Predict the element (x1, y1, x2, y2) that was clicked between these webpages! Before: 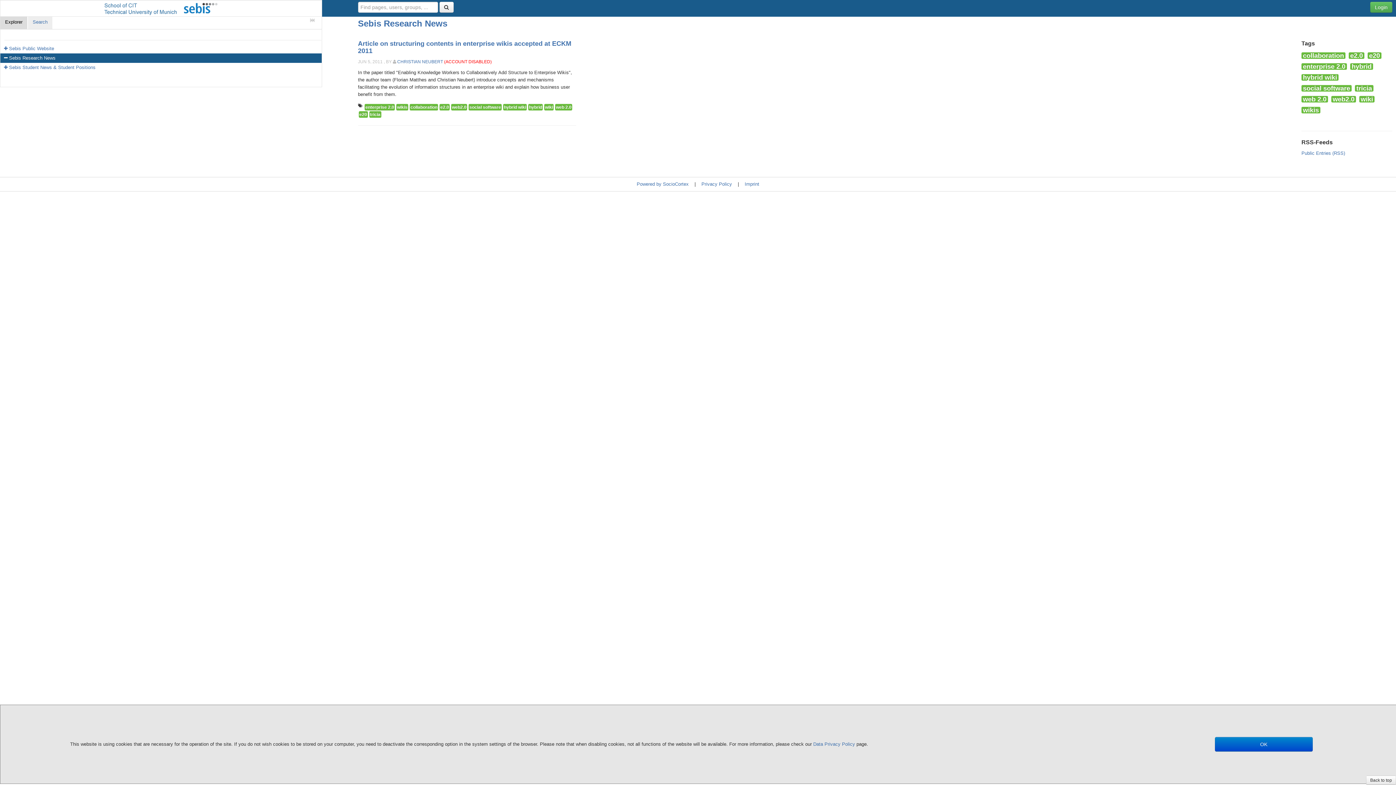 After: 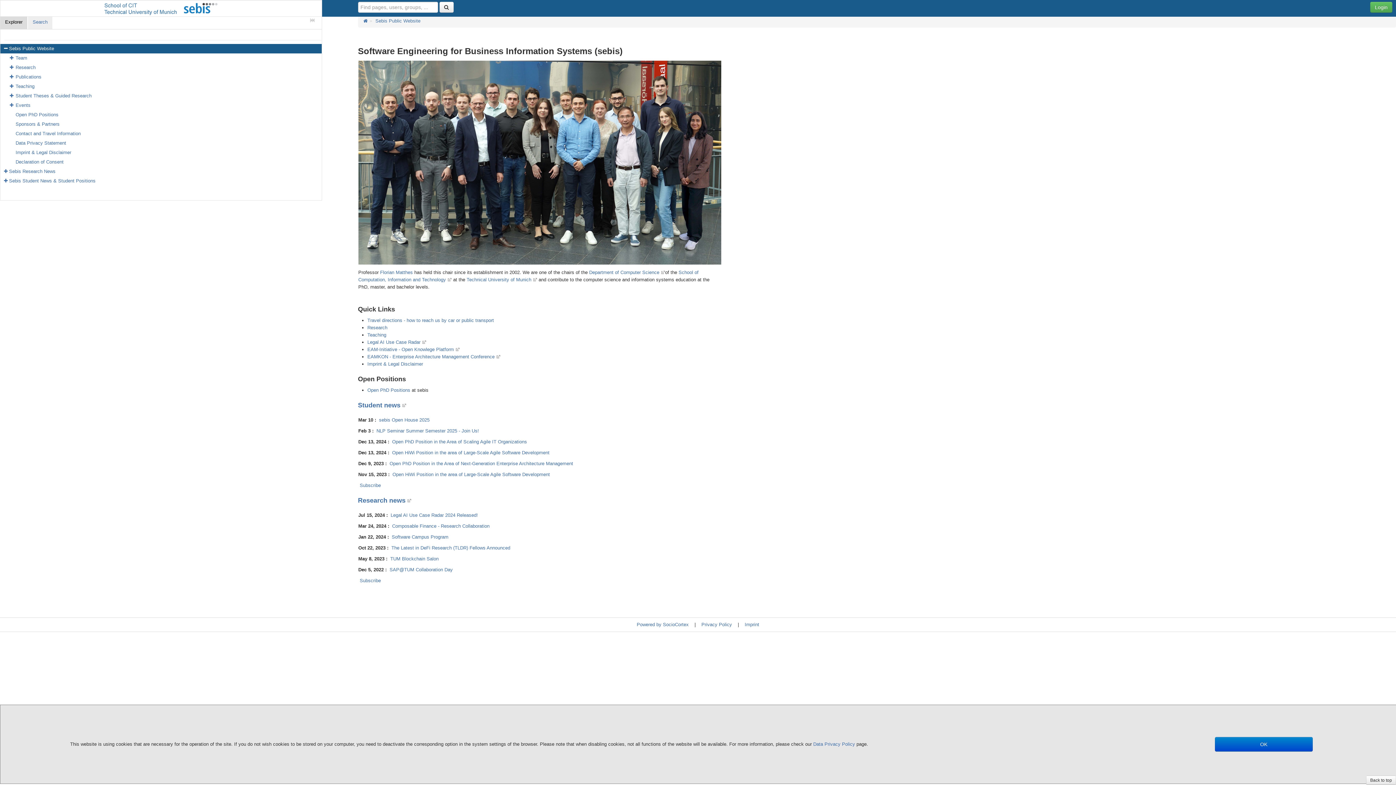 Action: bbox: (0, 0, 322, 16)